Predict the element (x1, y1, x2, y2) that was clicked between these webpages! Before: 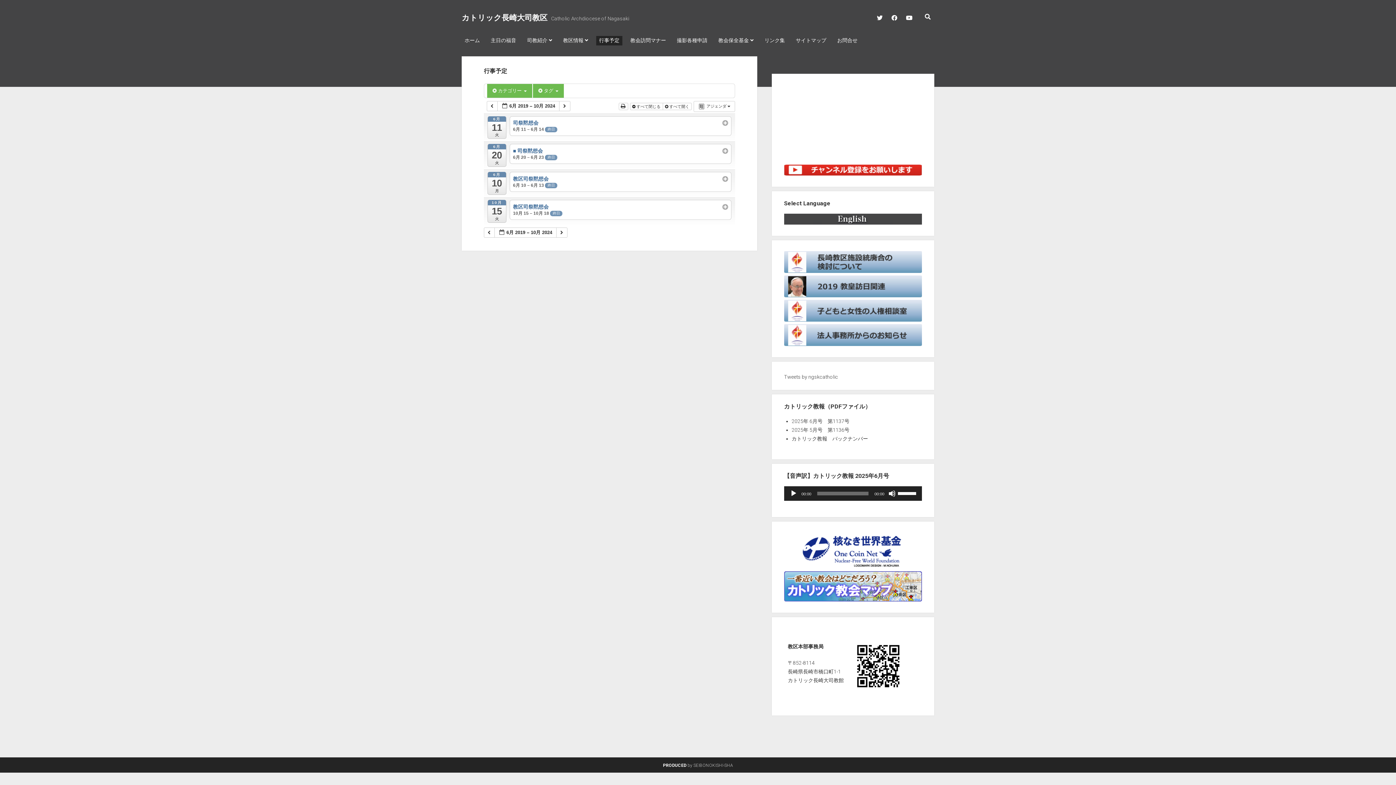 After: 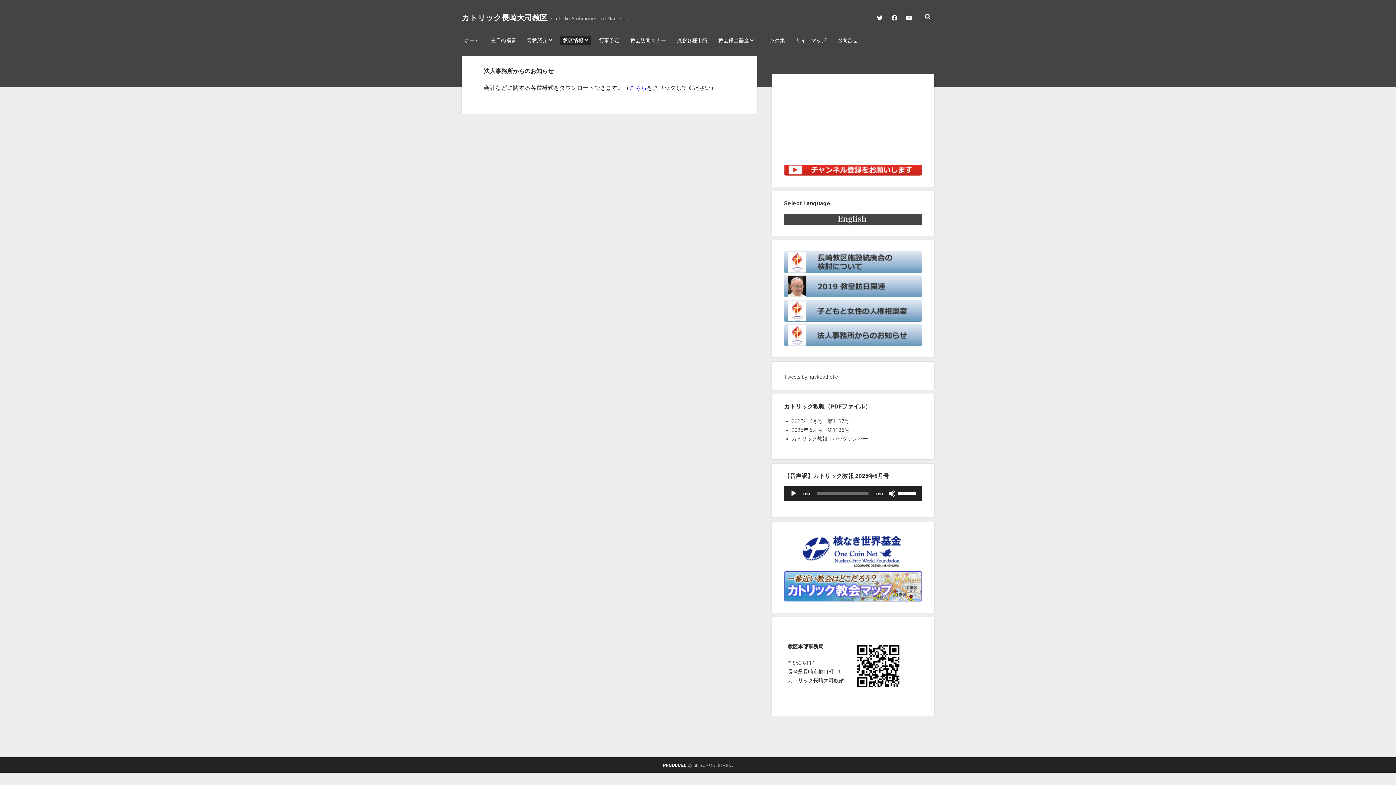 Action: bbox: (784, 341, 922, 347)